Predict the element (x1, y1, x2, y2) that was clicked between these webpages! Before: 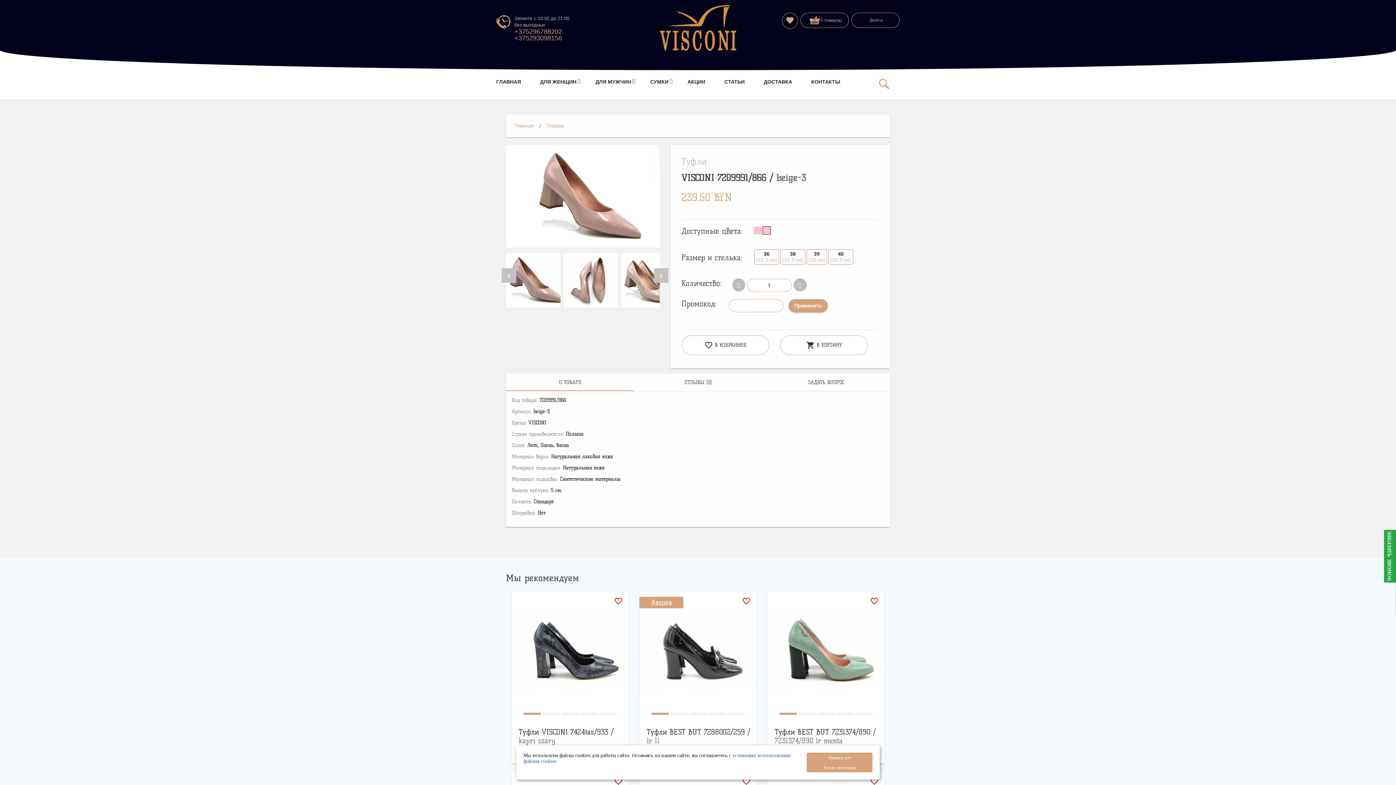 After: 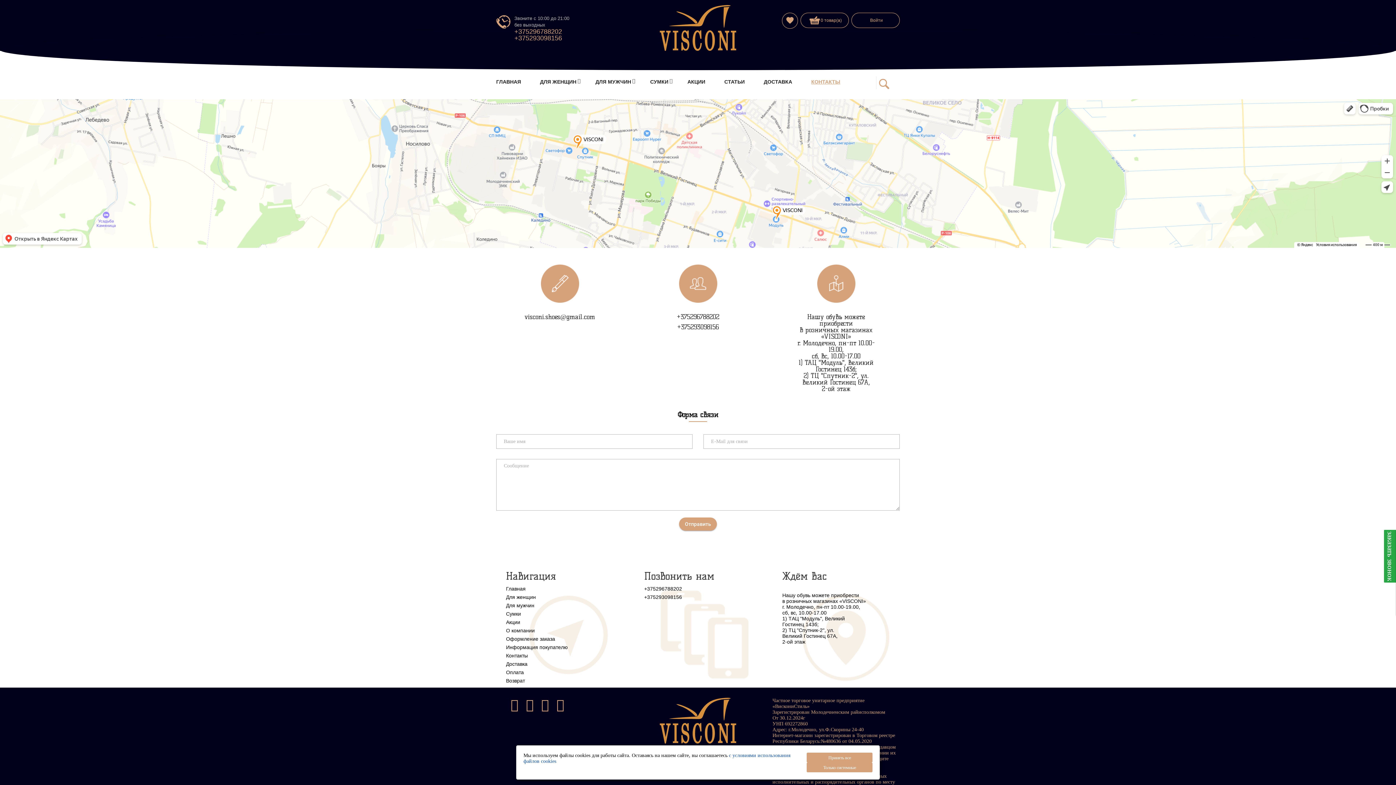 Action: label: КОНТАКТЫ bbox: (811, 76, 859, 87)